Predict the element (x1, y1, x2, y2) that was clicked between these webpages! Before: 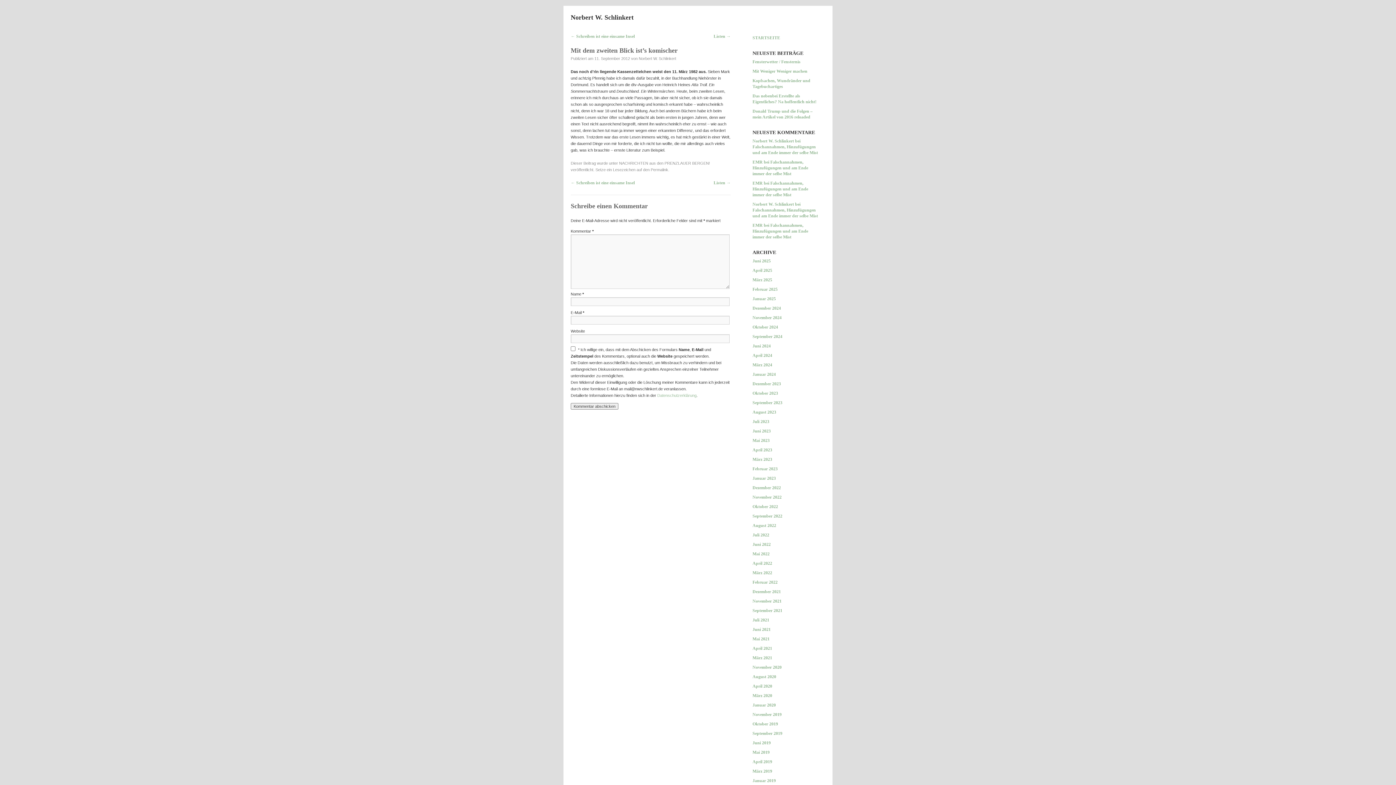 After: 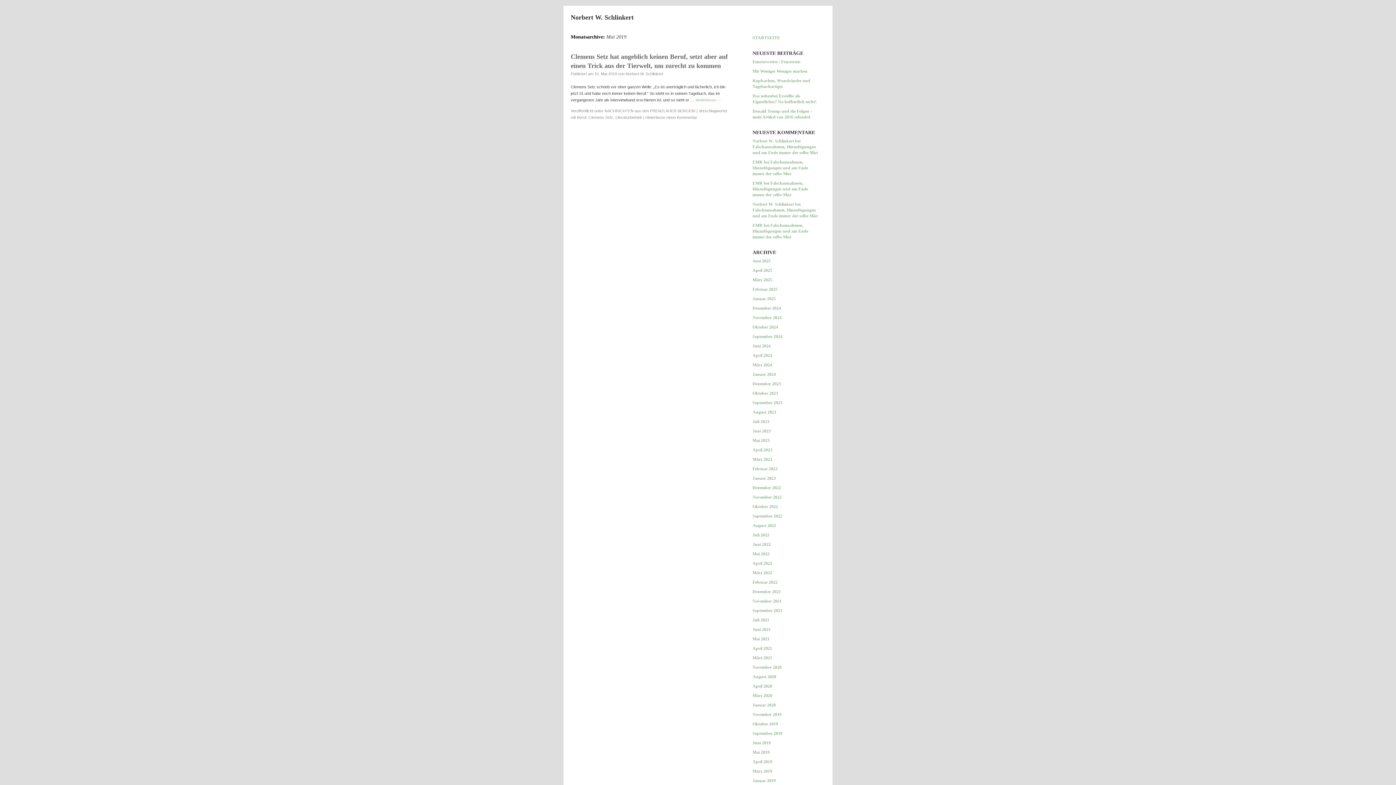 Action: bbox: (752, 750, 769, 755) label: Mai 2019